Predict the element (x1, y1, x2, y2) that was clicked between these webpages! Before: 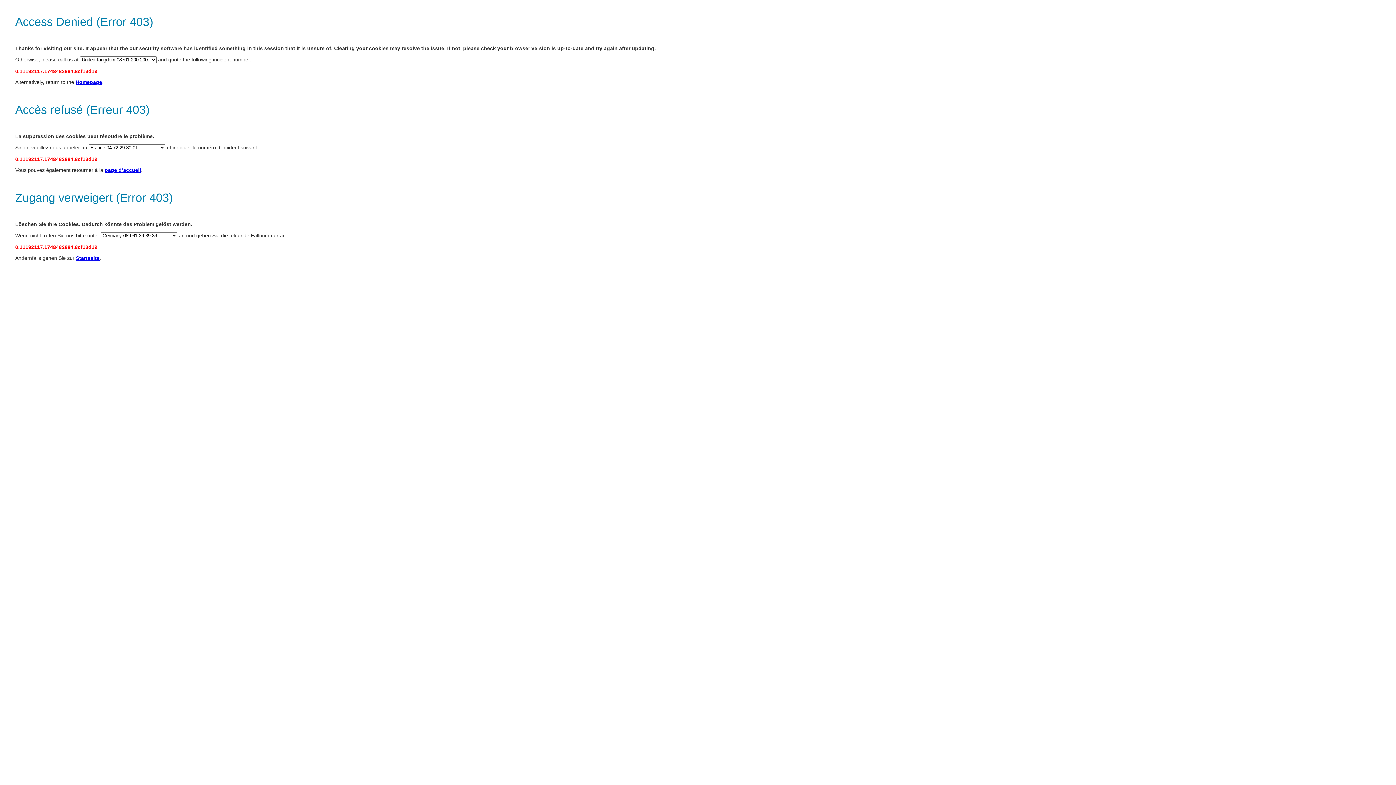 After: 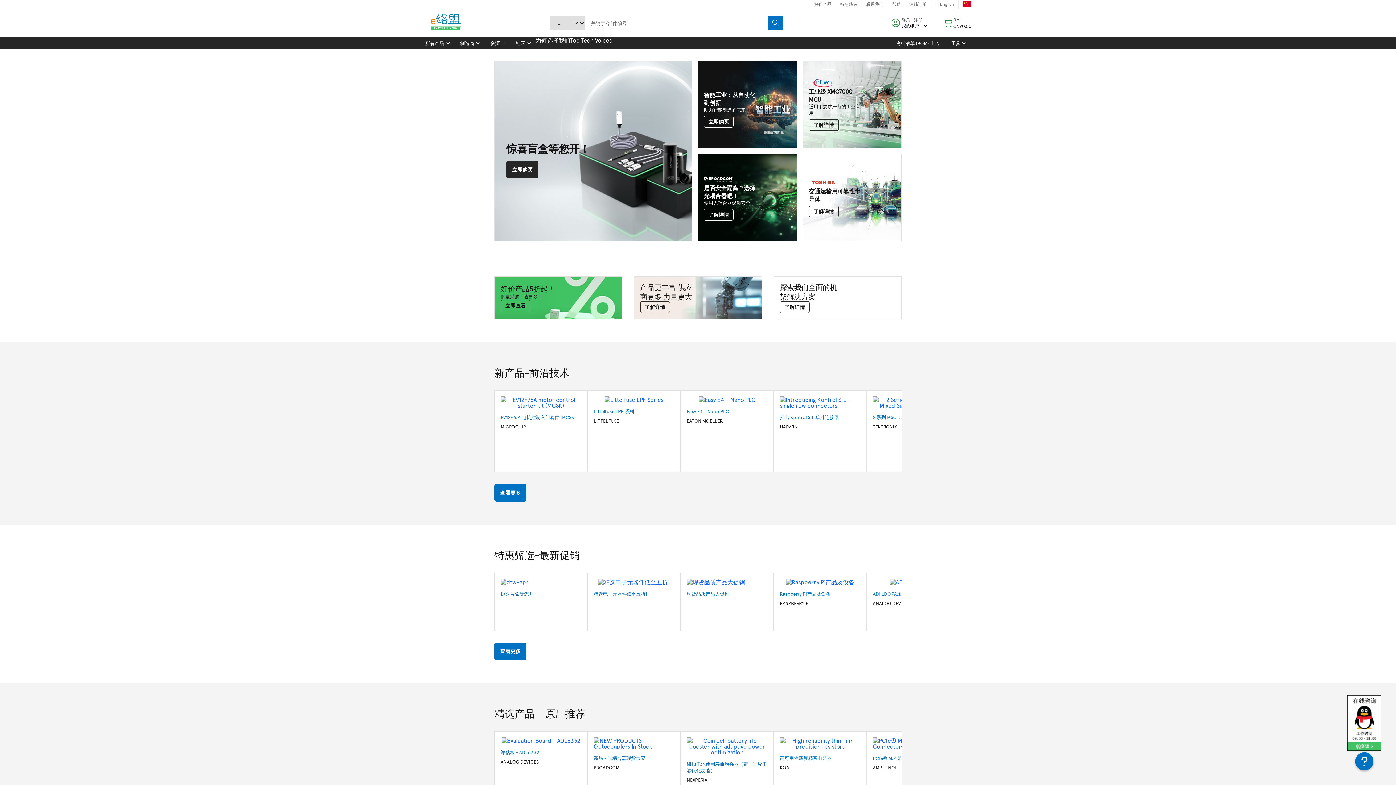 Action: bbox: (75, 79, 102, 85) label: Homepage